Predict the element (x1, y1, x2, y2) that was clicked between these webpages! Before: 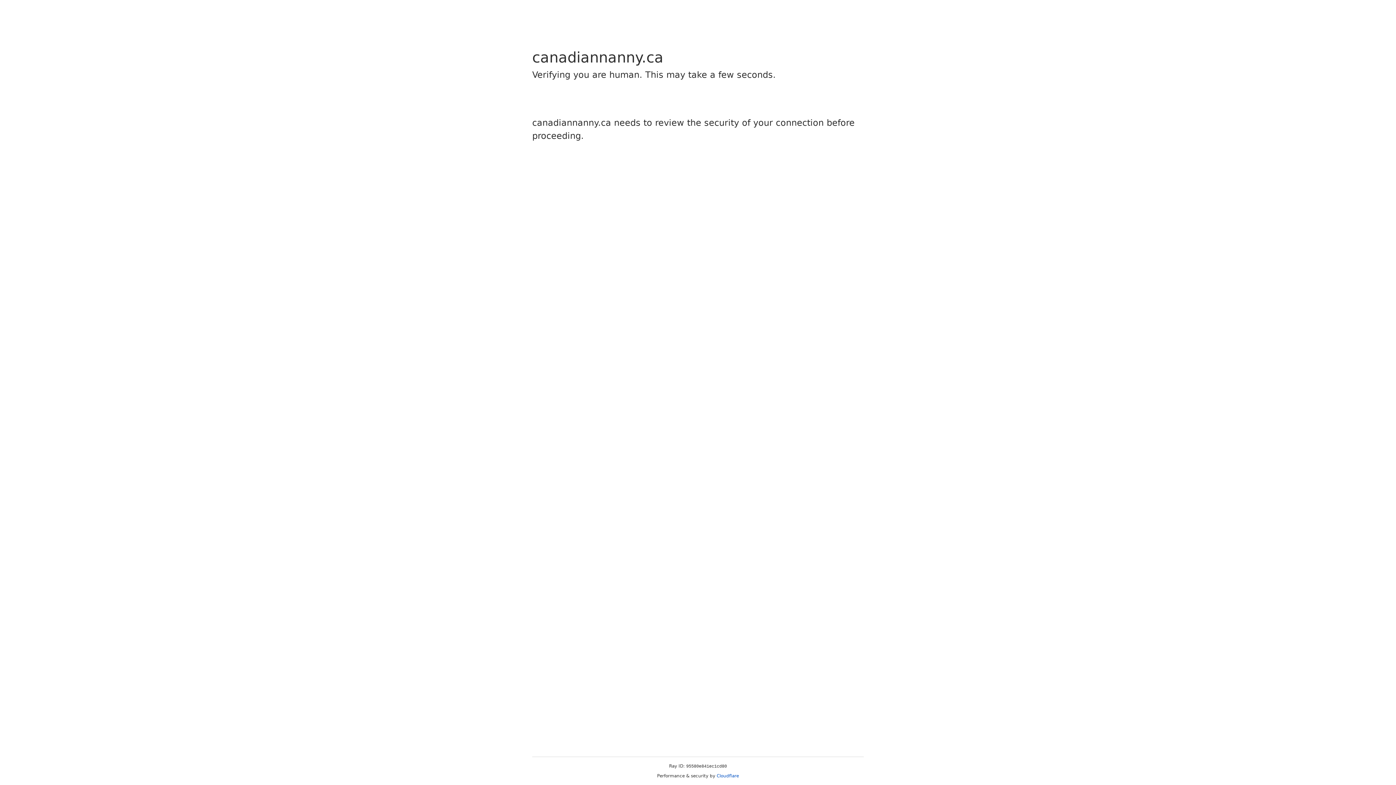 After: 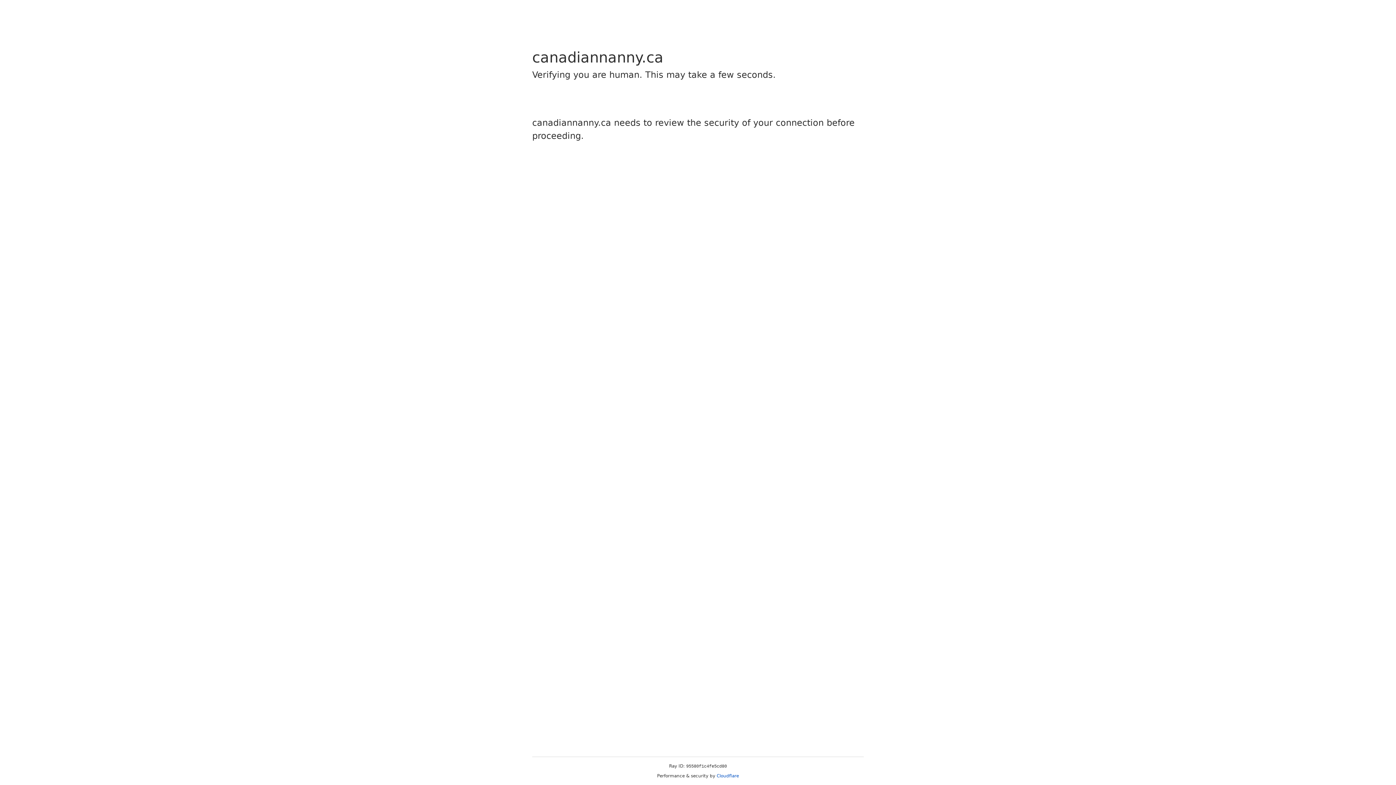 Action: bbox: (716, 773, 739, 778) label: Cloudflare